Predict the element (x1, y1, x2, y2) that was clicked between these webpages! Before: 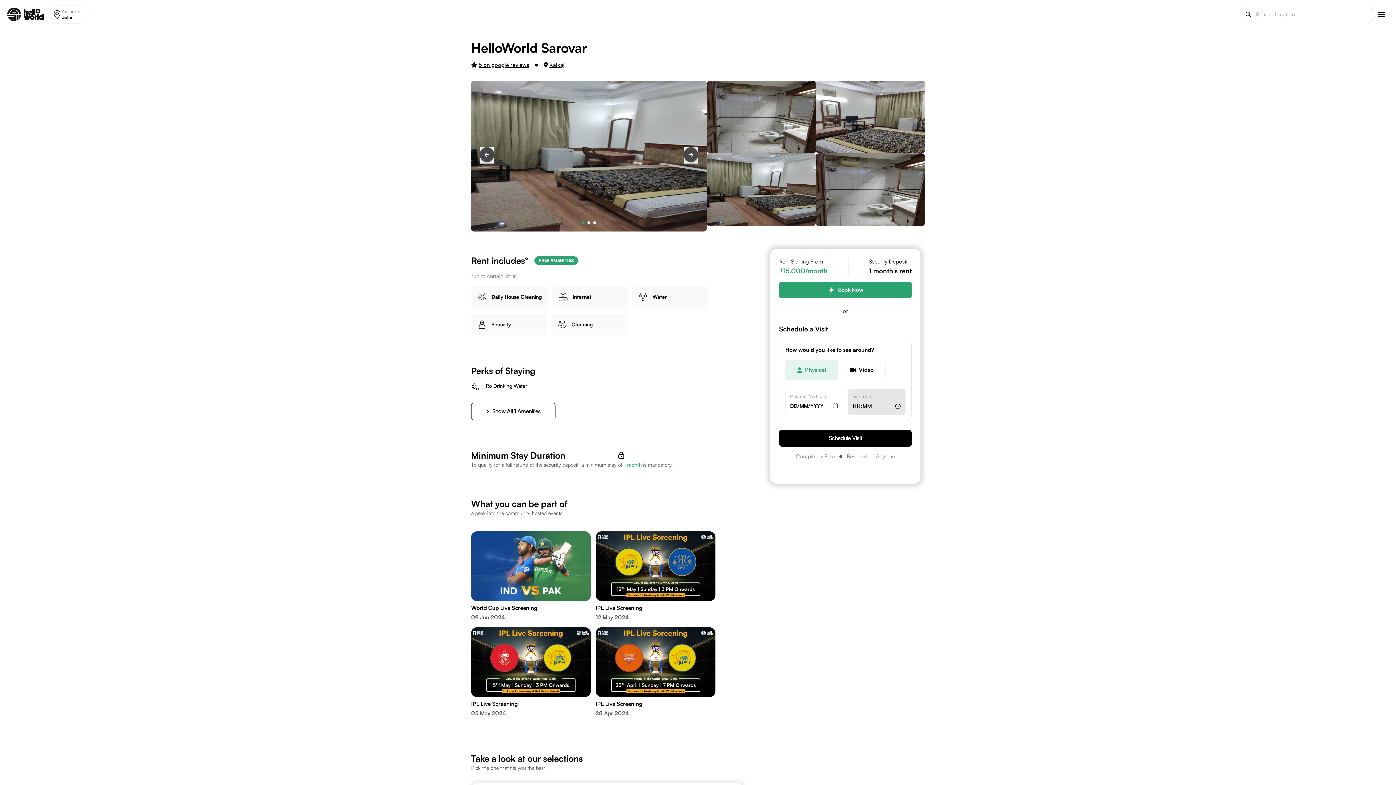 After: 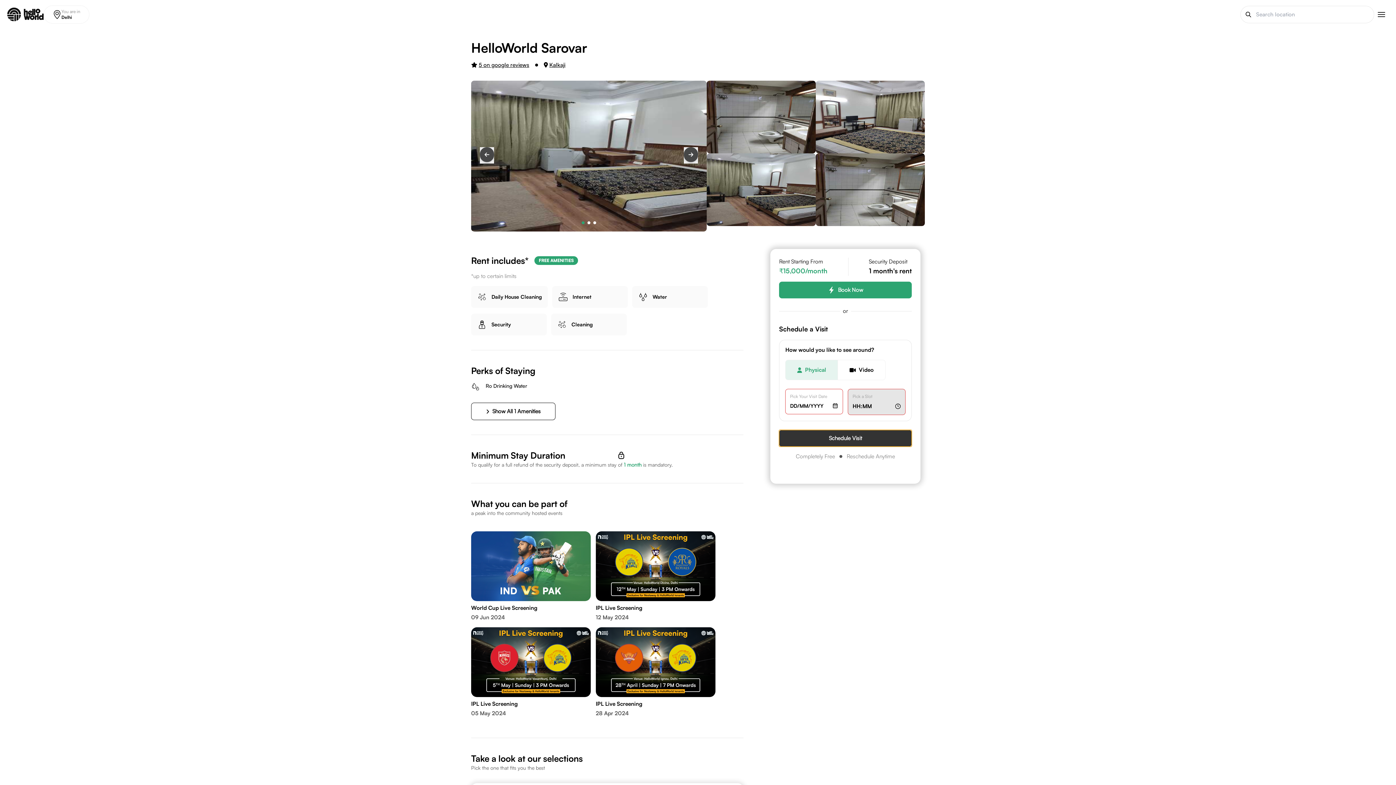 Action: bbox: (779, 430, 912, 446) label: Schedule Visit